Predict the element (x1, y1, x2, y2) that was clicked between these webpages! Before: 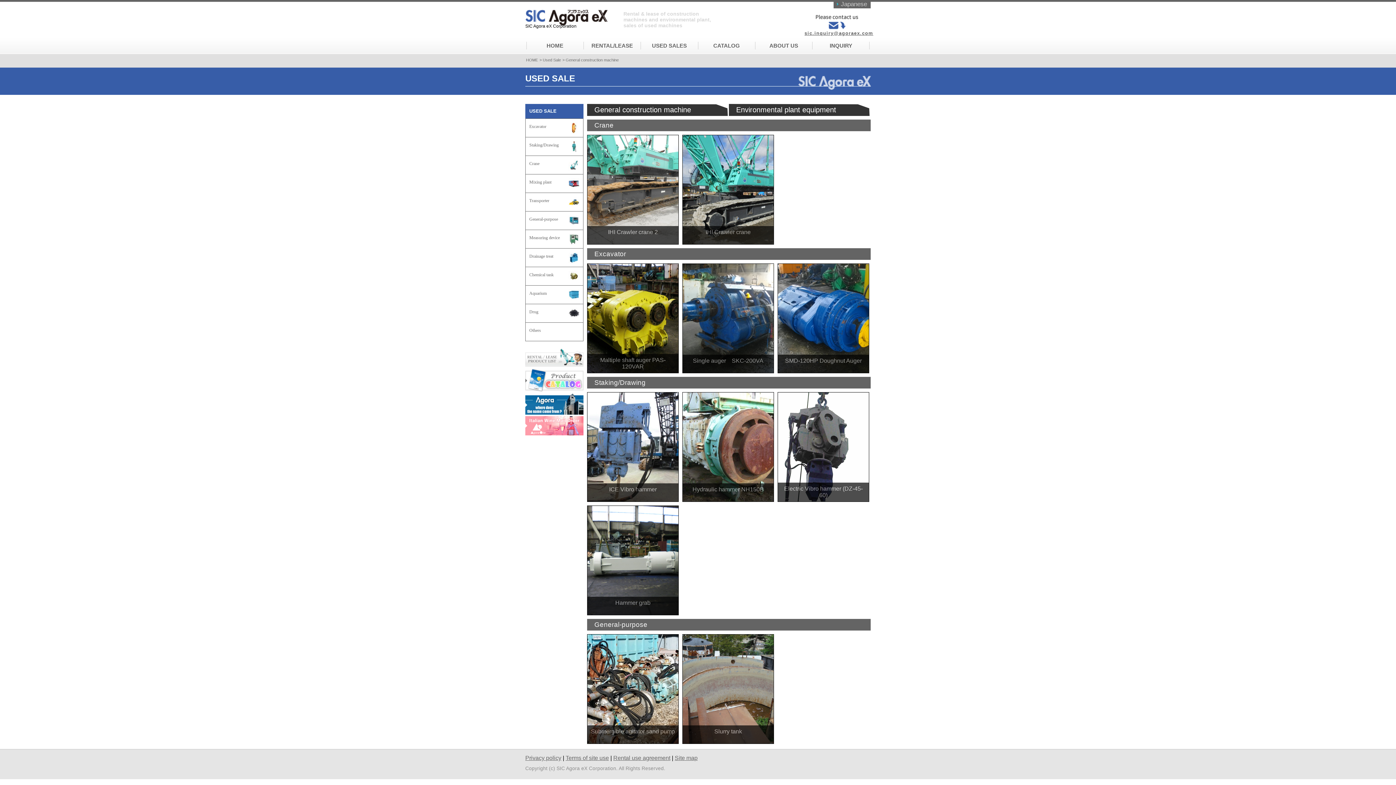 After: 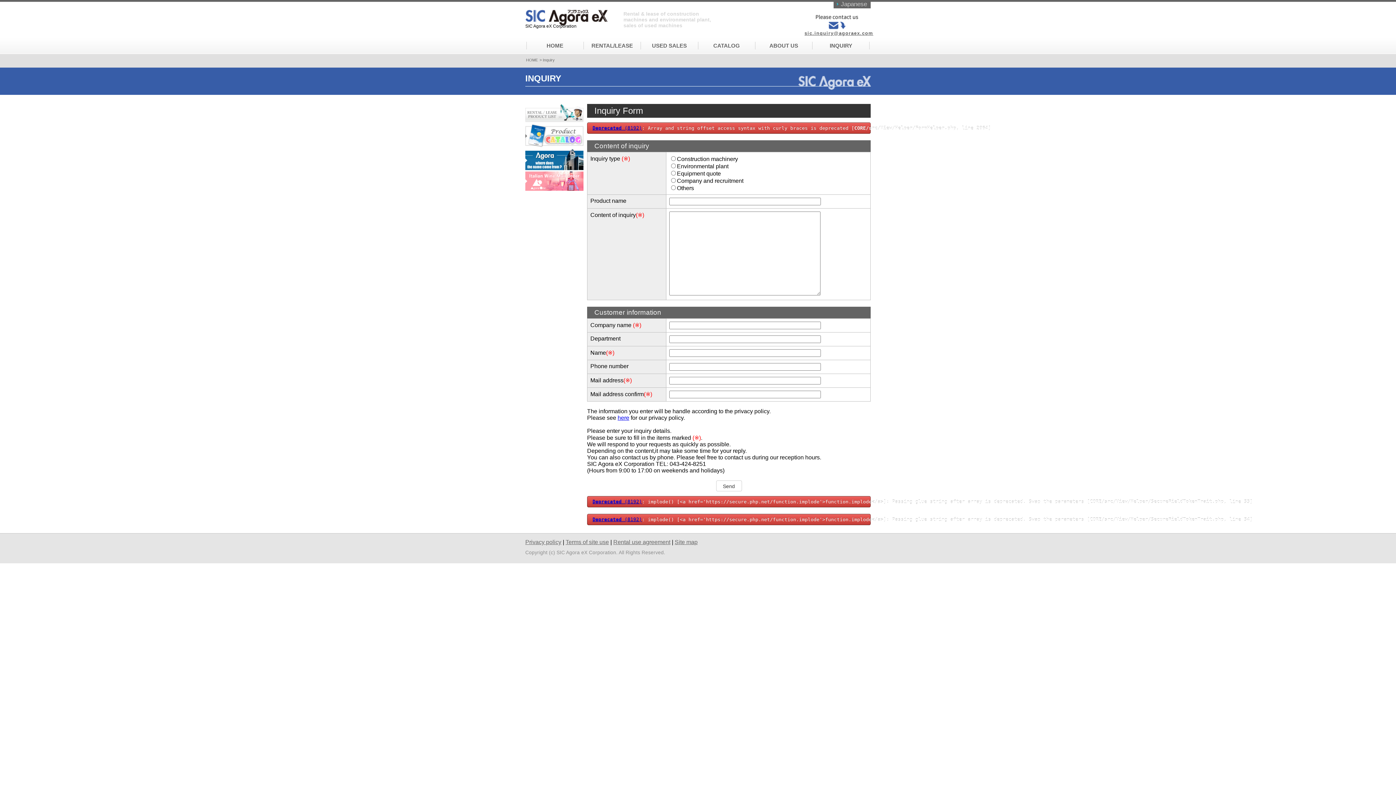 Action: label: INQUIRY bbox: (829, 42, 852, 48)